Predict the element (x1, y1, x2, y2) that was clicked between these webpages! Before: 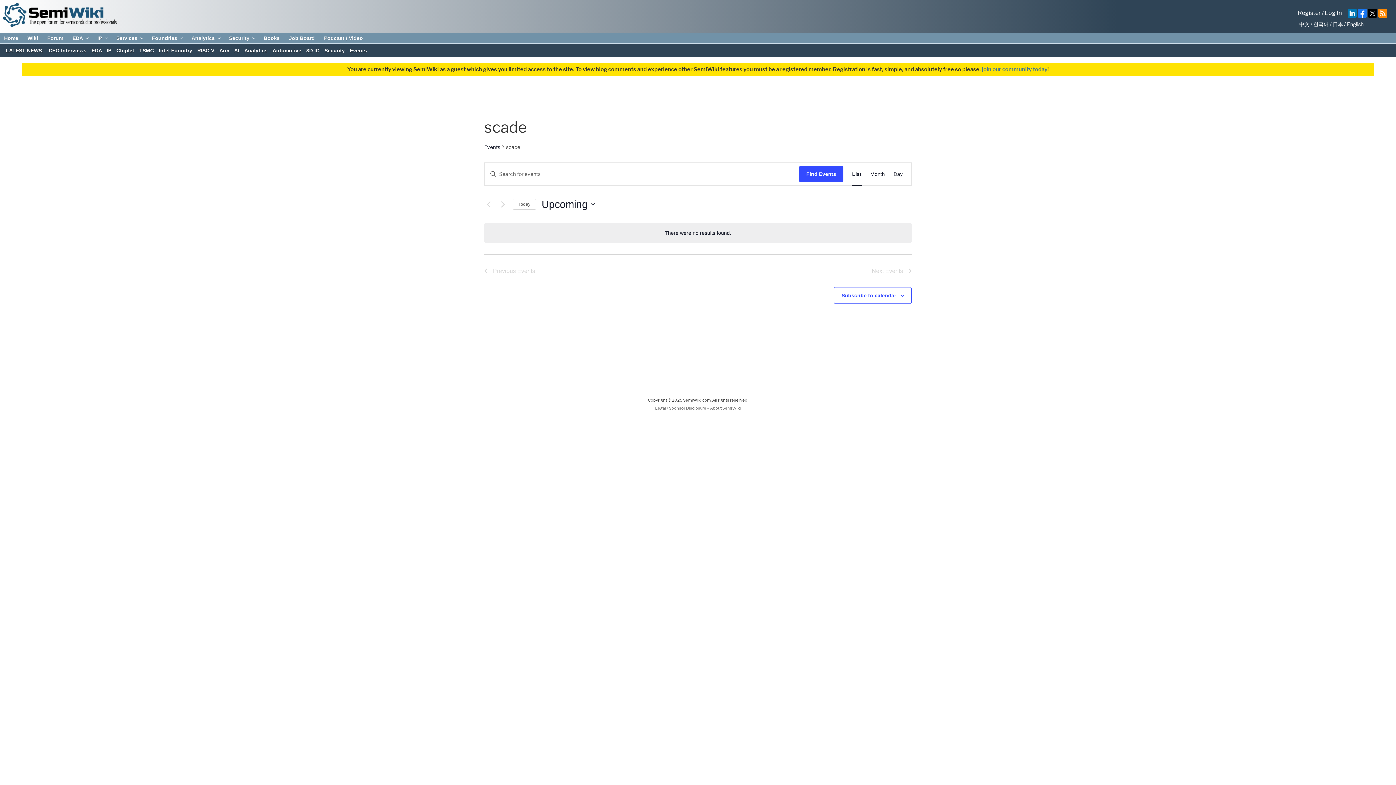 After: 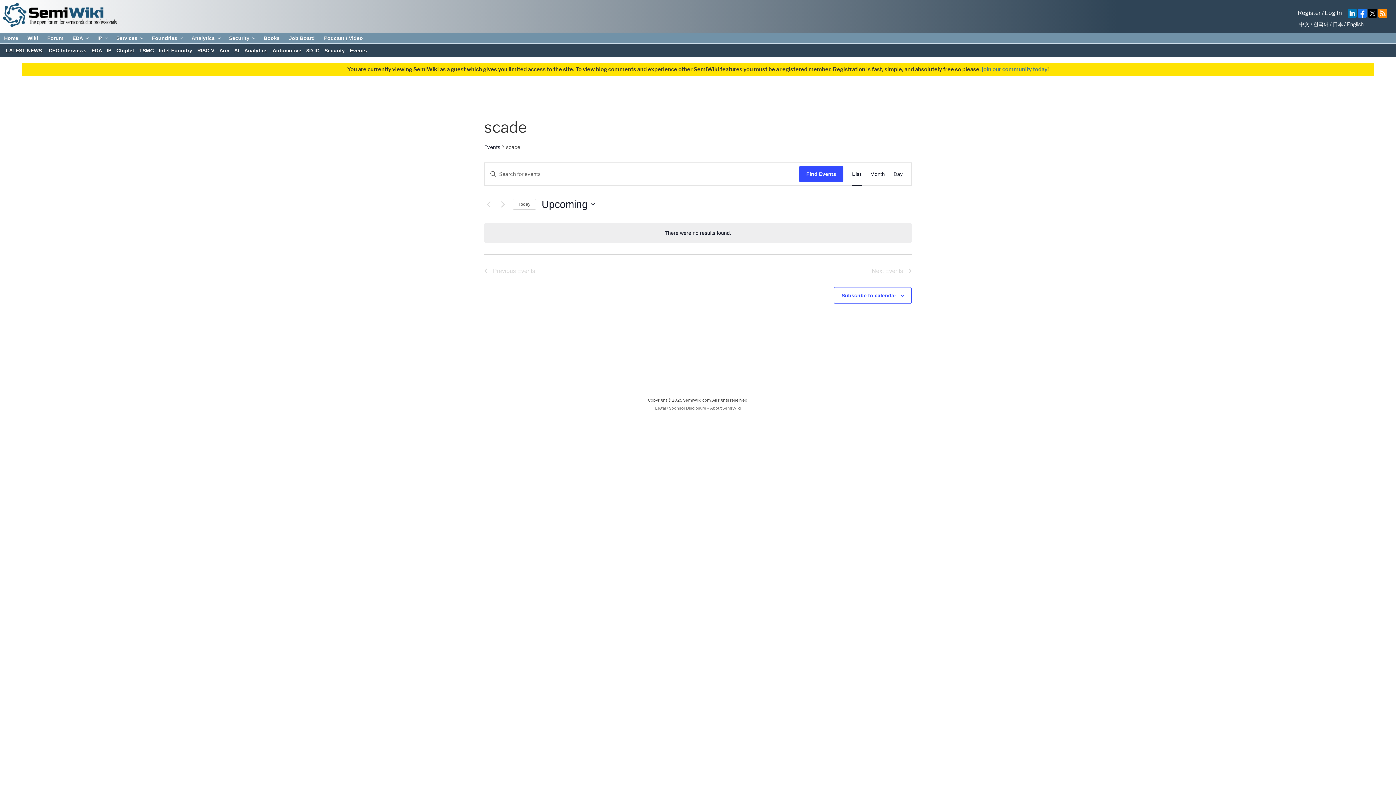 Action: bbox: (5, 47, 43, 53) label: LATEST NEWS: